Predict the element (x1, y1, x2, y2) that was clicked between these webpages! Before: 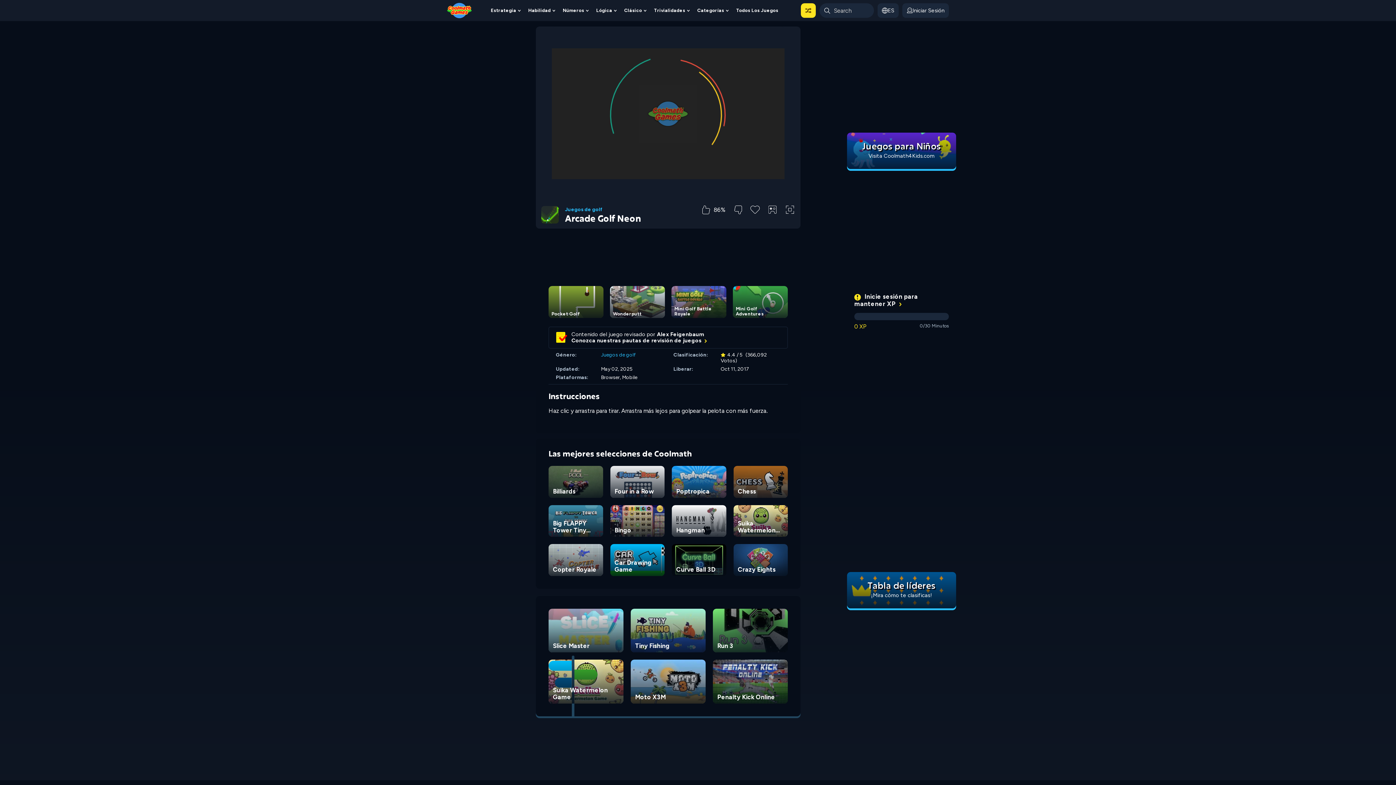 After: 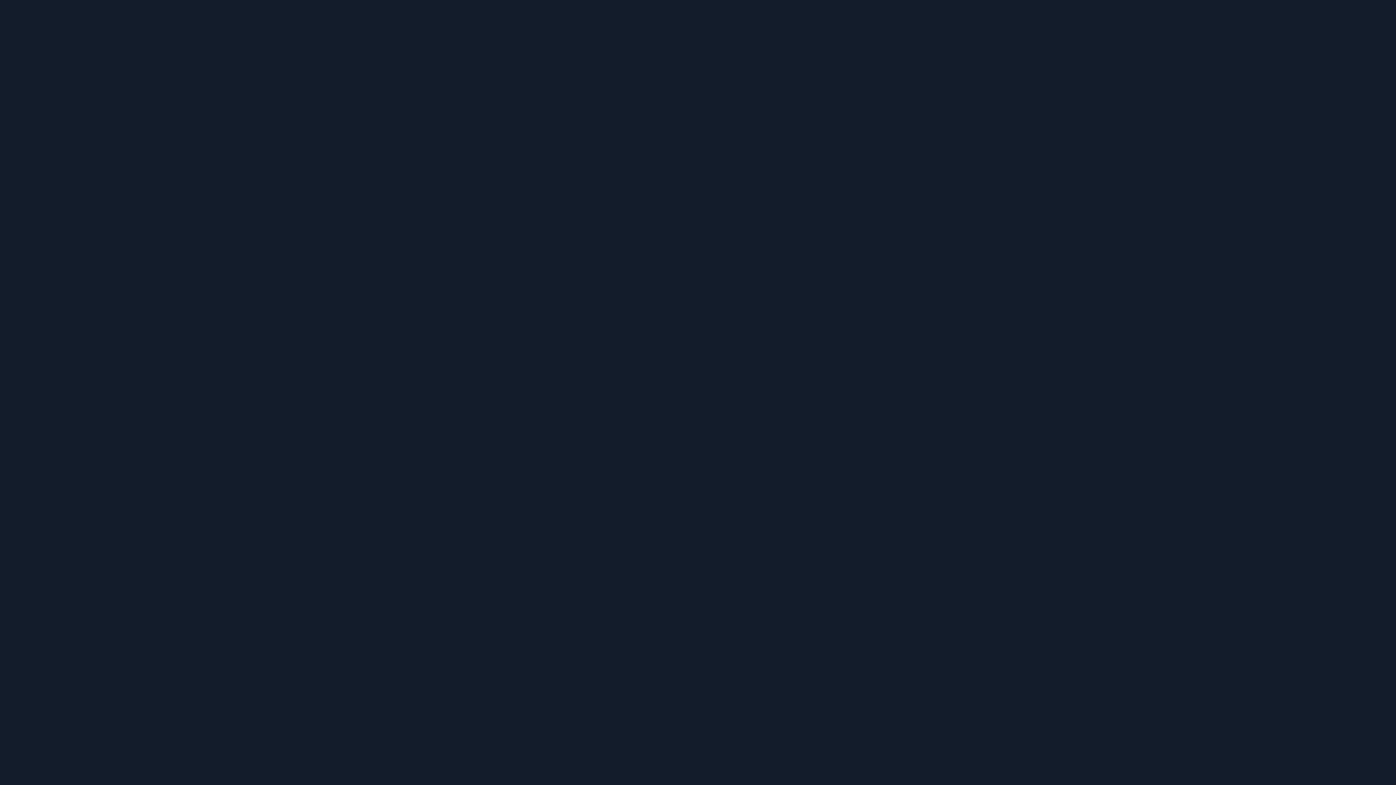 Action: bbox: (488, 3, 523, 17) label: Estrategia